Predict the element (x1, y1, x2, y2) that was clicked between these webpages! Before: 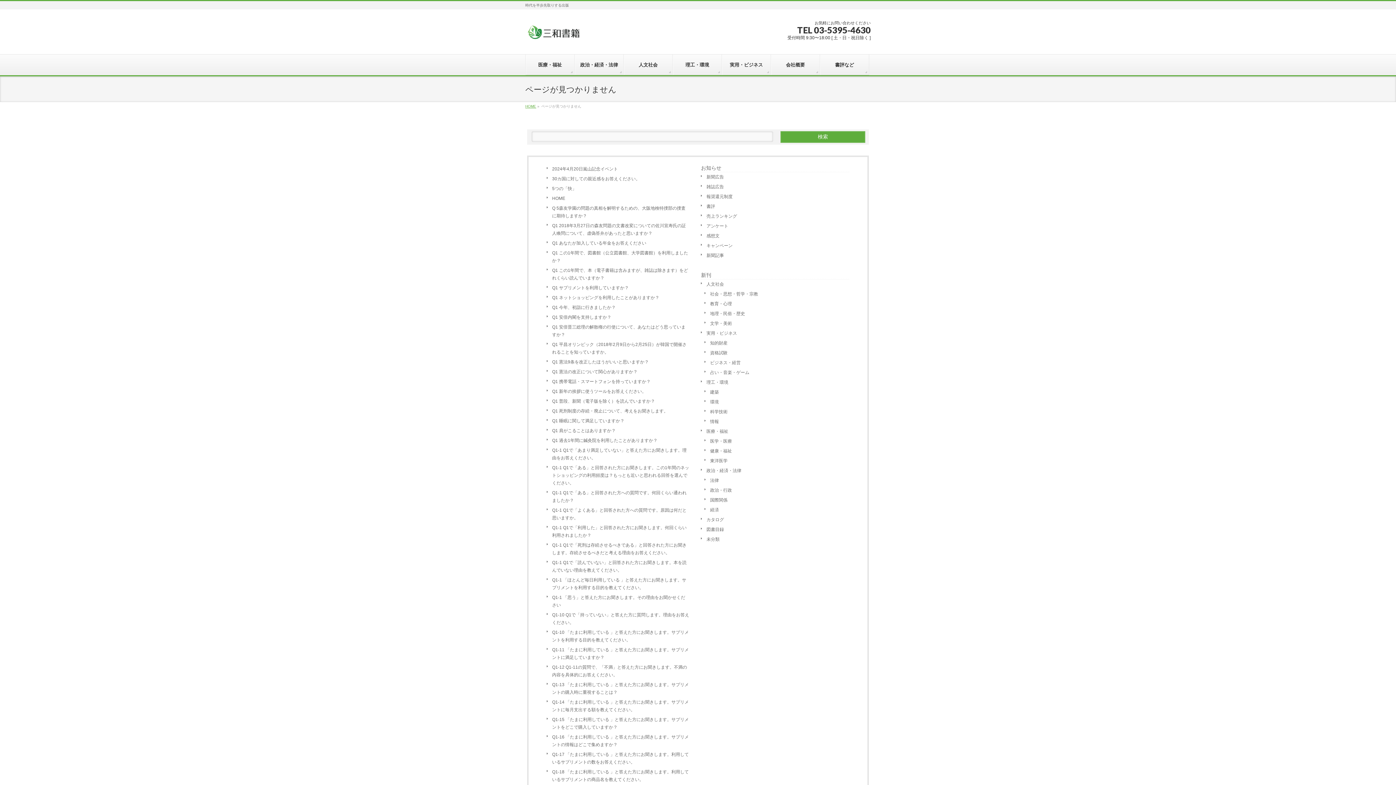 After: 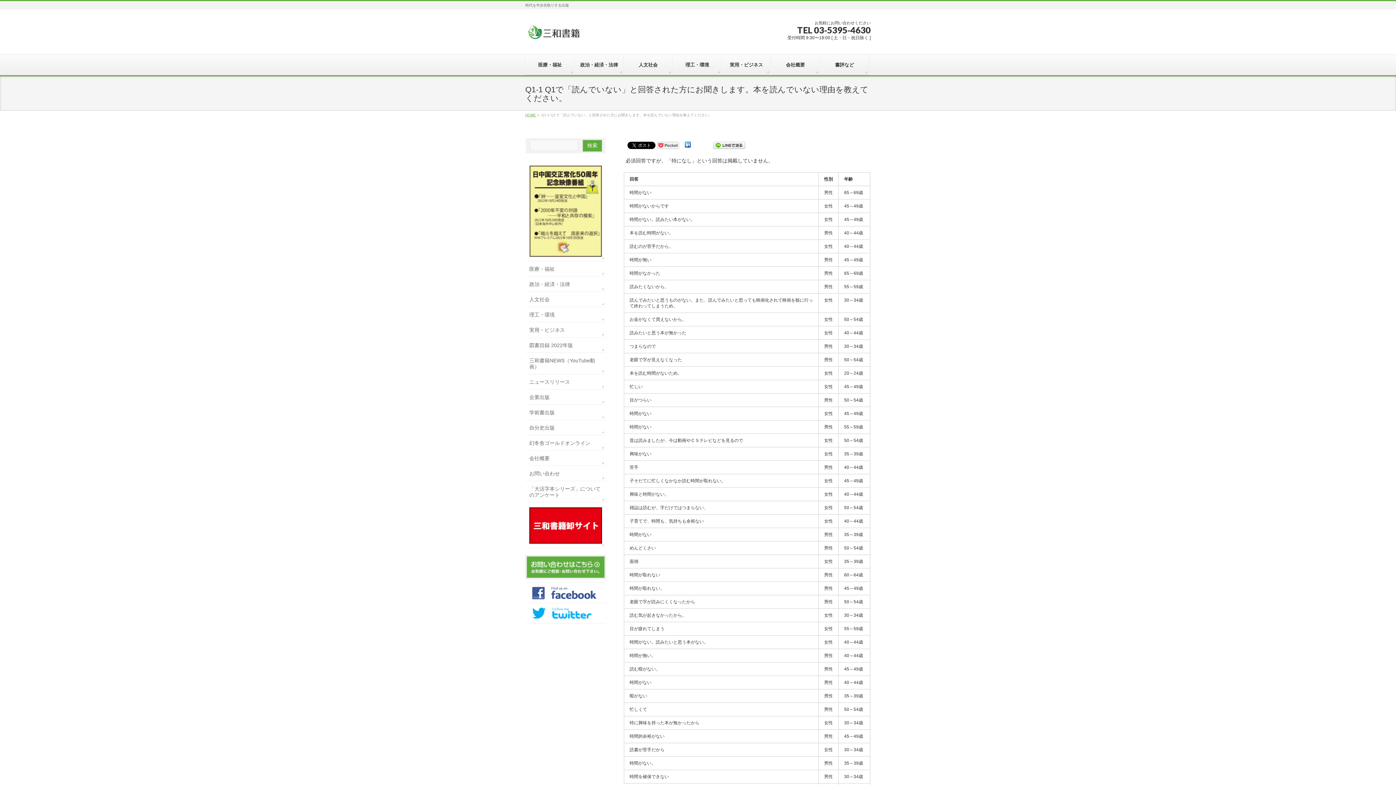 Action: bbox: (546, 558, 695, 575) label: Q1-1 Q1で「読んでいない」と回答された方にお聞きします。本を読んでいない理由を教えてください。